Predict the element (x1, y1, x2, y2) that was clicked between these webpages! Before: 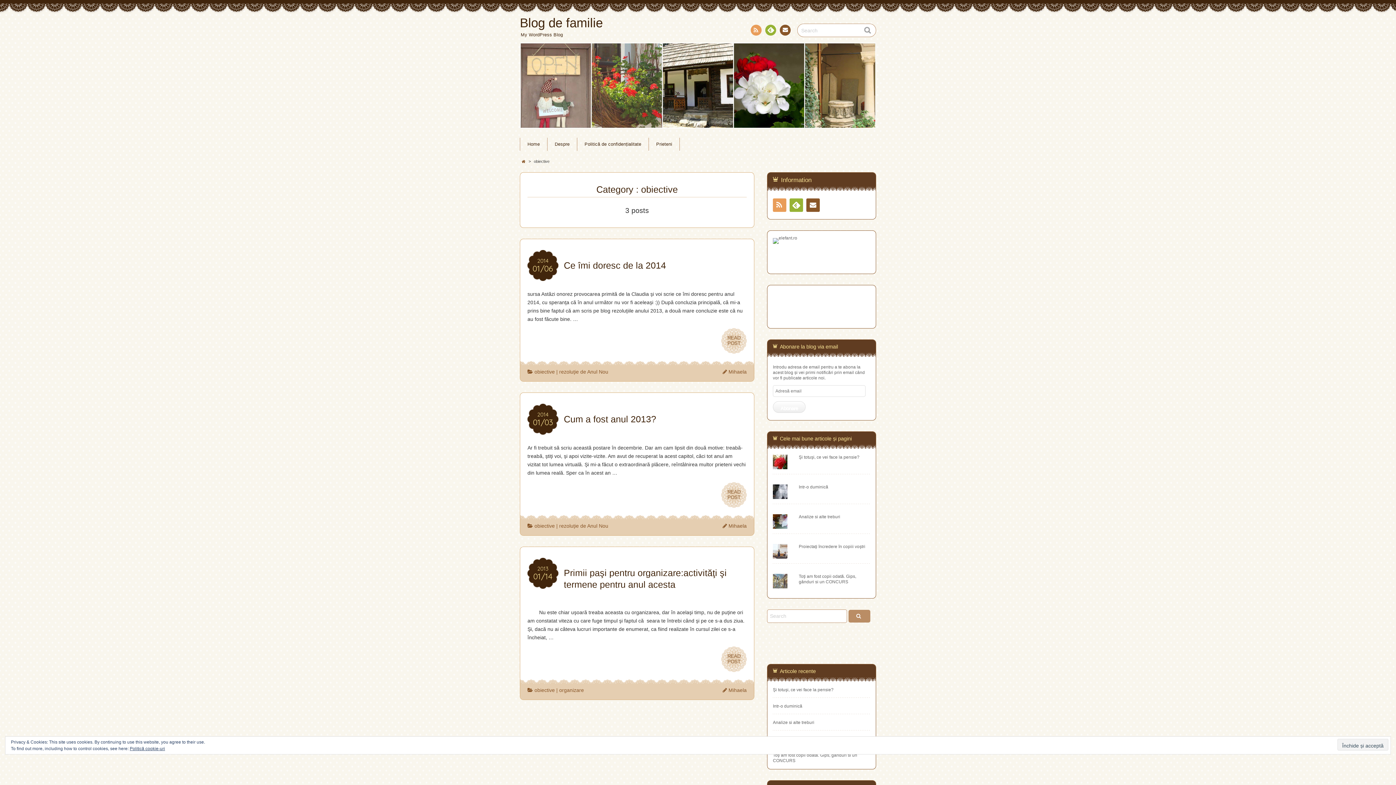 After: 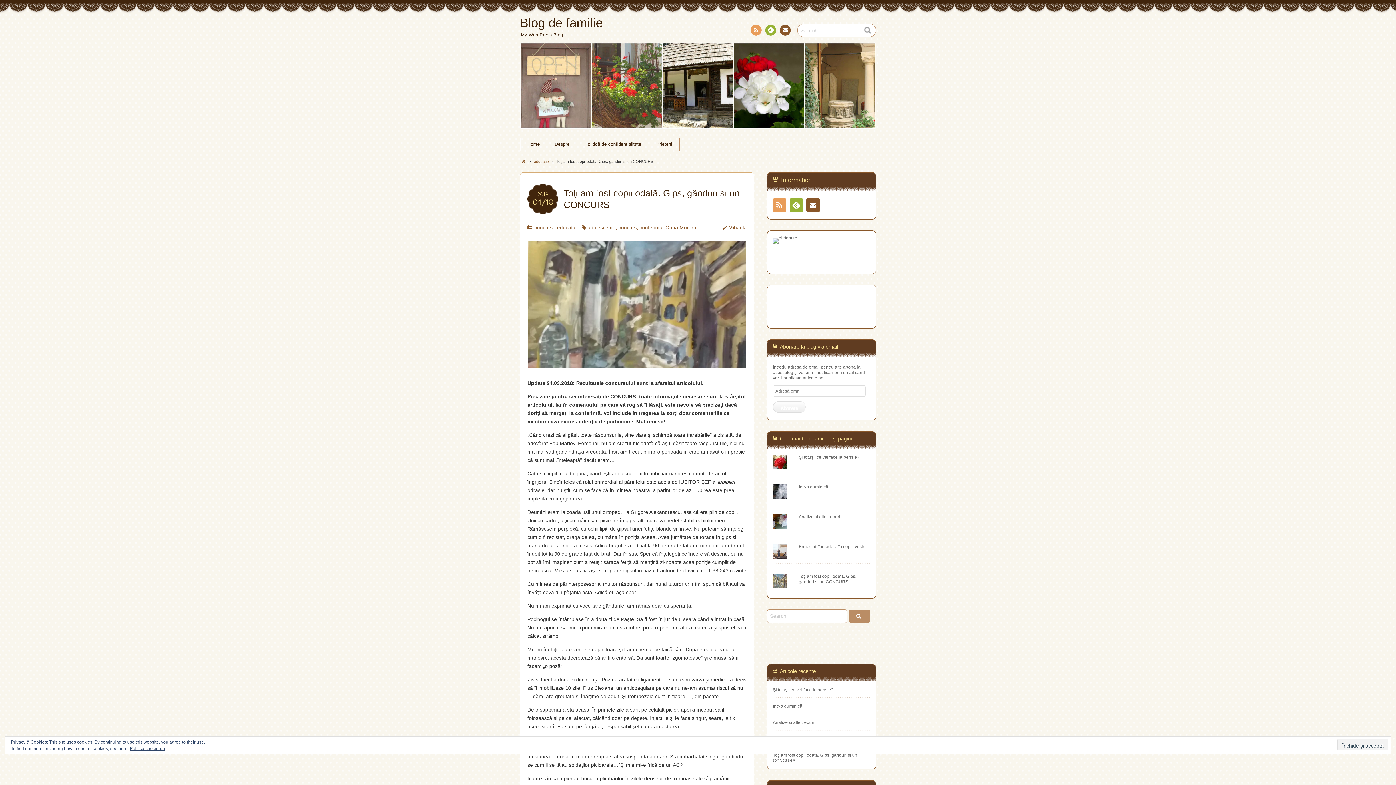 Action: label: Toţi am fost copii odată. Gips, gânduri si un CONCURS bbox: (799, 574, 856, 584)